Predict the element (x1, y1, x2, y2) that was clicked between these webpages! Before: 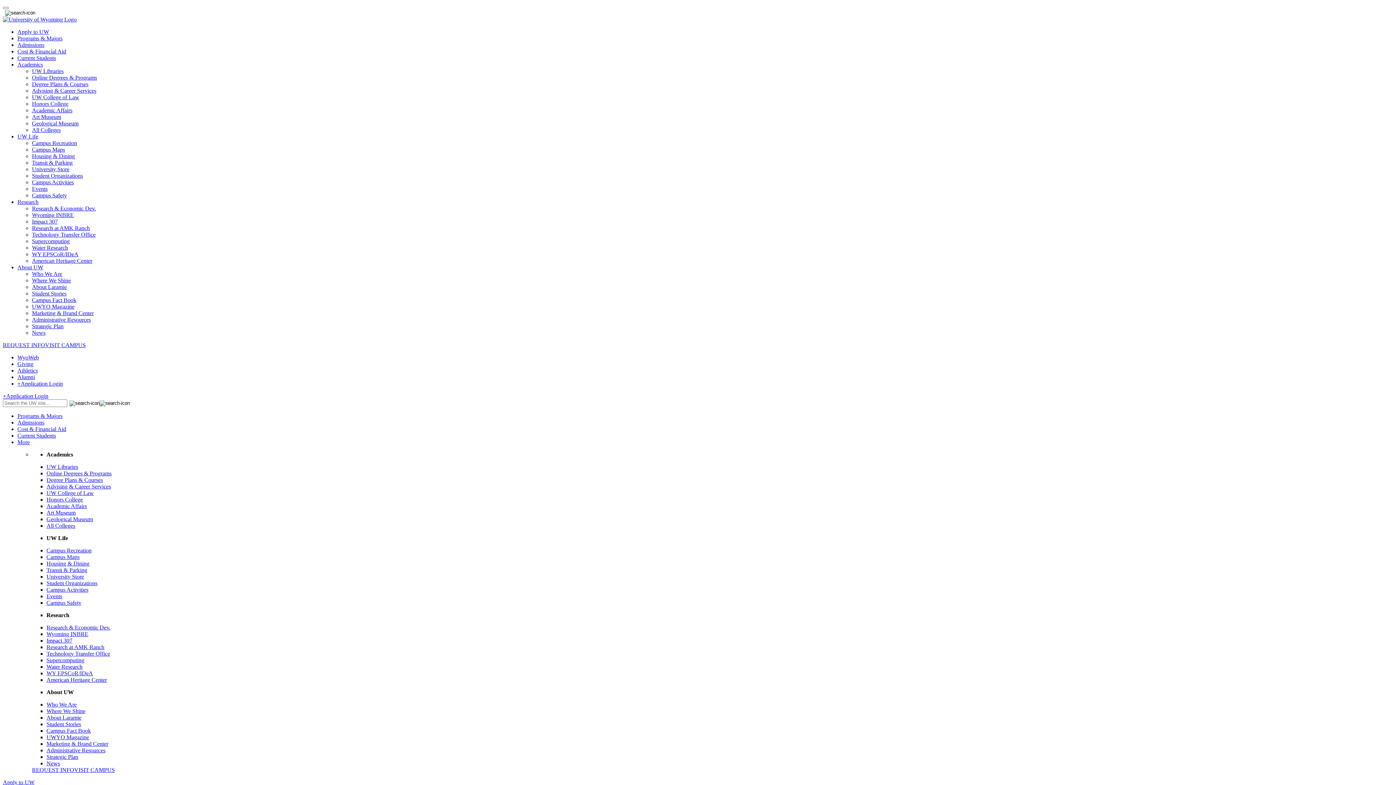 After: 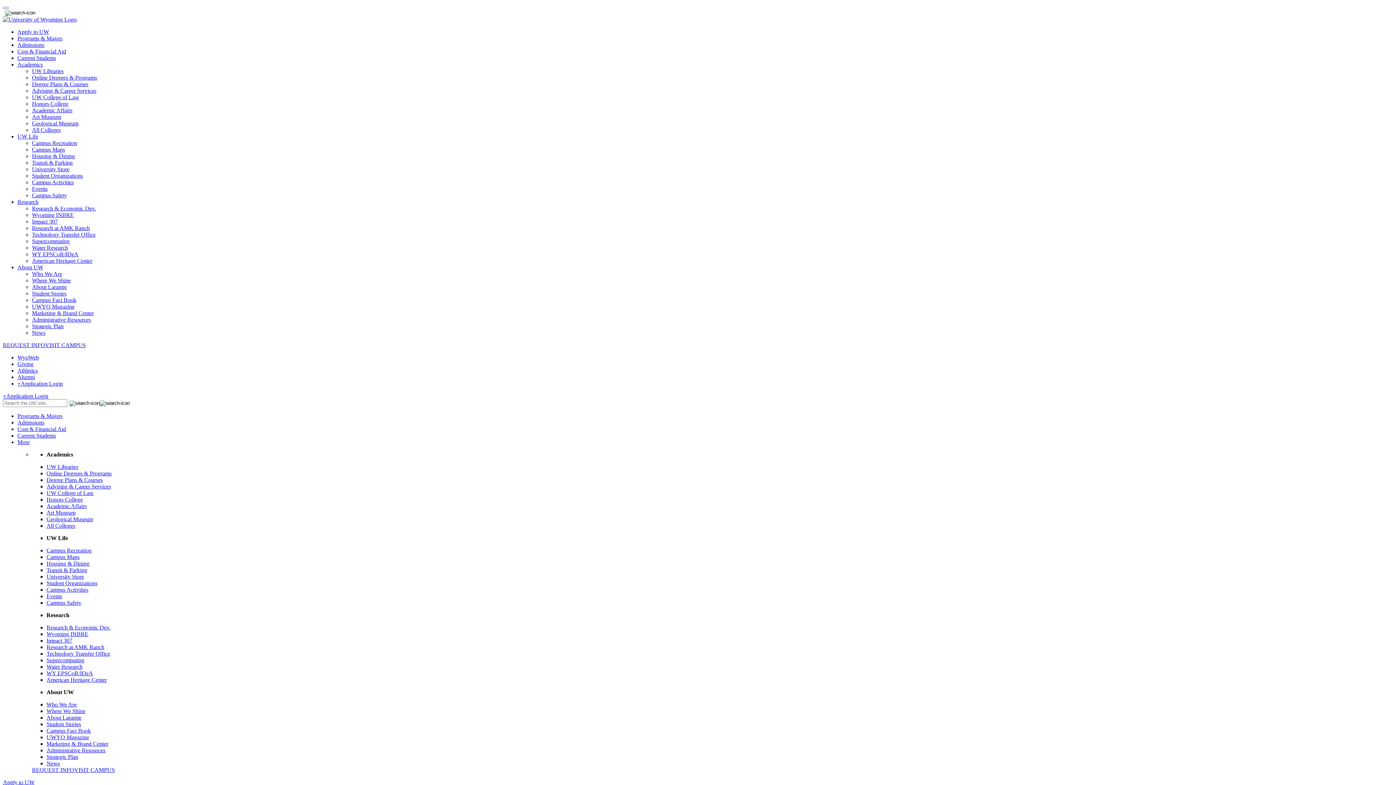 Action: bbox: (46, 741, 108, 747) label: Marketing & Brand Center